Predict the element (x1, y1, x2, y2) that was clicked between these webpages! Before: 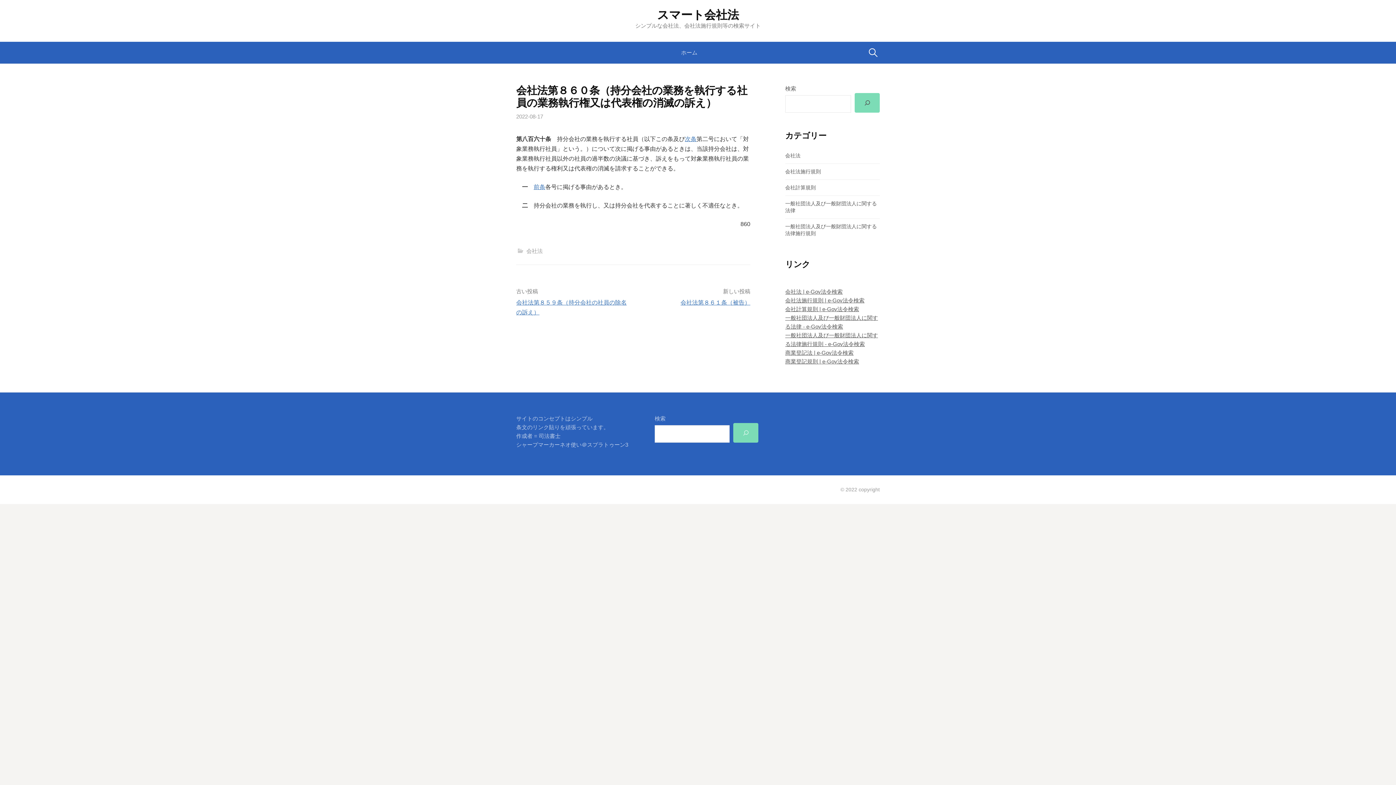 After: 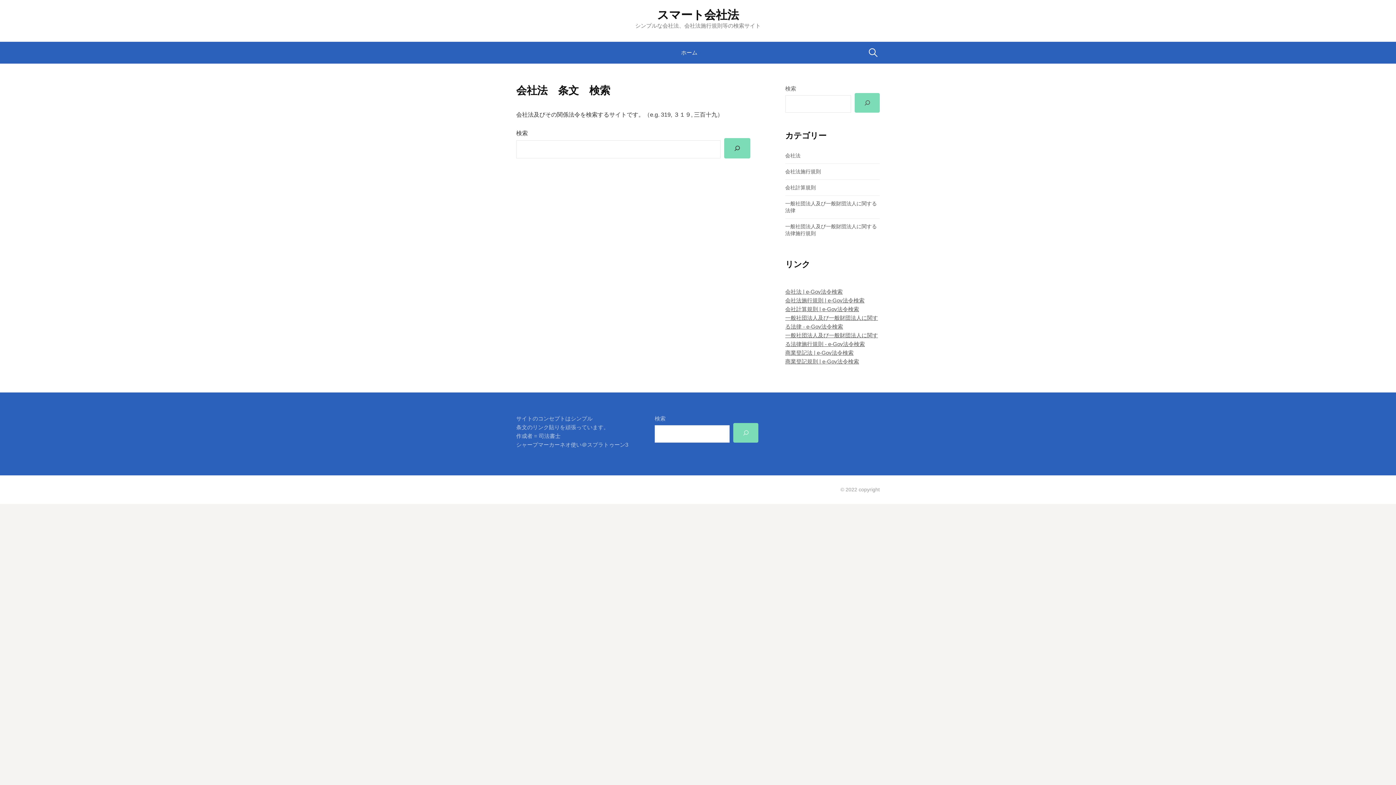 Action: bbox: (657, 8, 739, 21) label: スマート会社法